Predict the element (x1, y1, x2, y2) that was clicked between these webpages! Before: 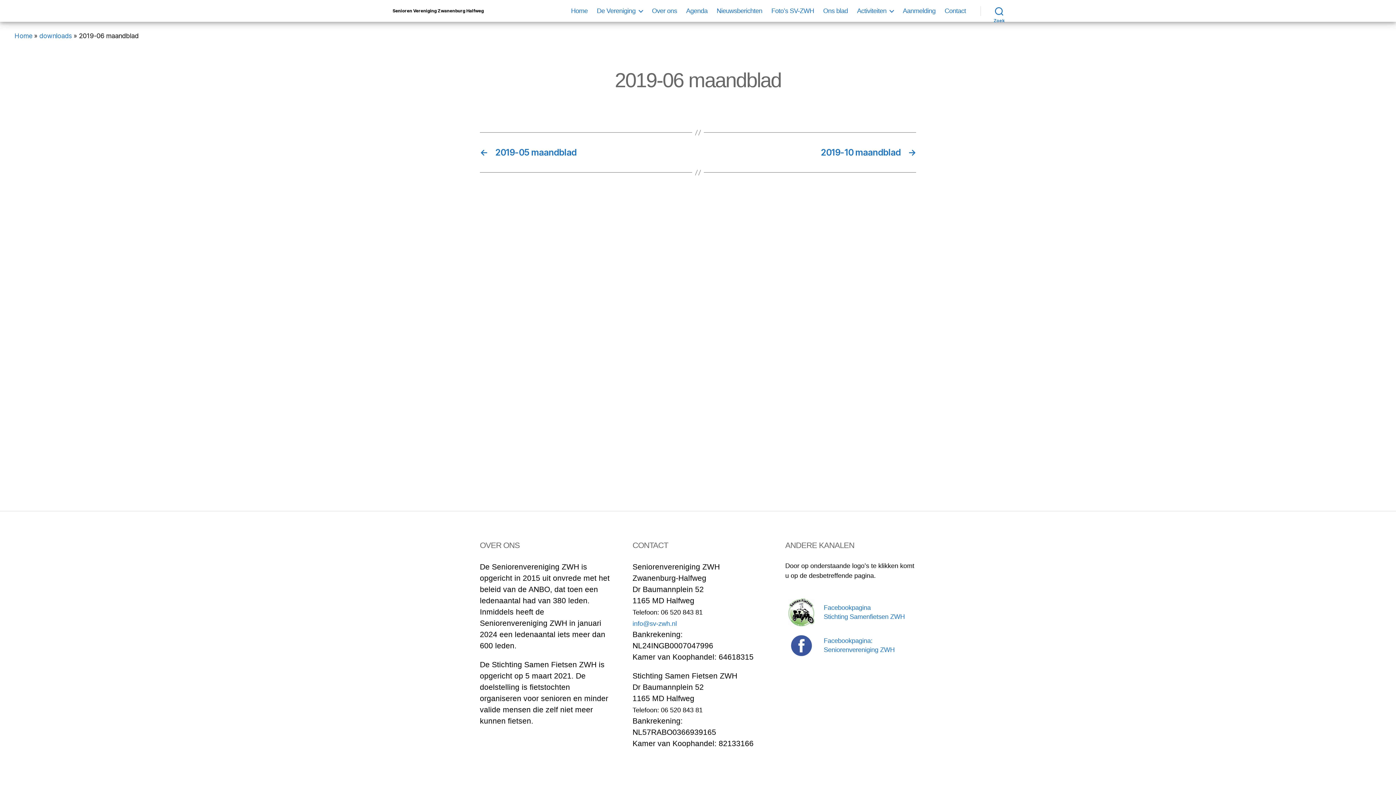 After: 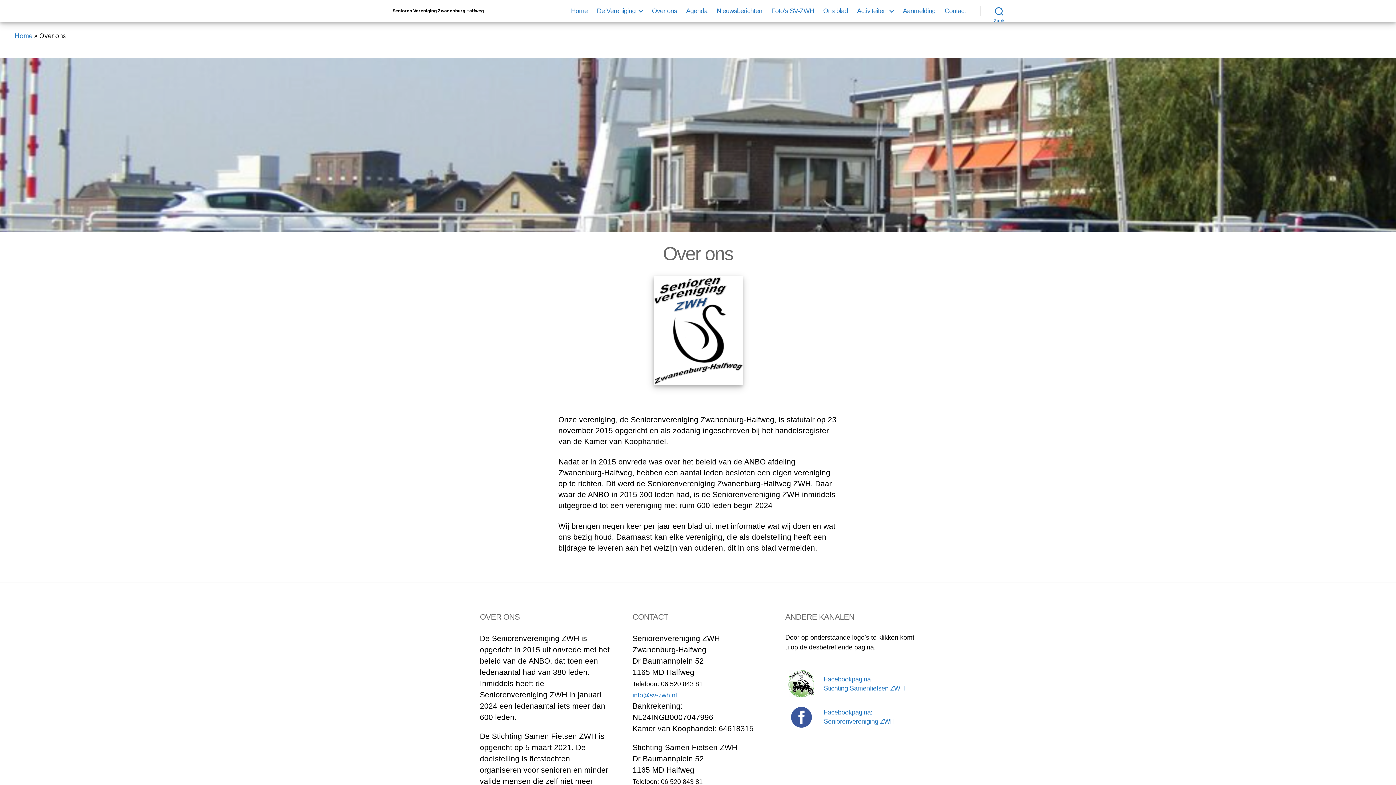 Action: label: Over ons bbox: (652, 7, 677, 14)